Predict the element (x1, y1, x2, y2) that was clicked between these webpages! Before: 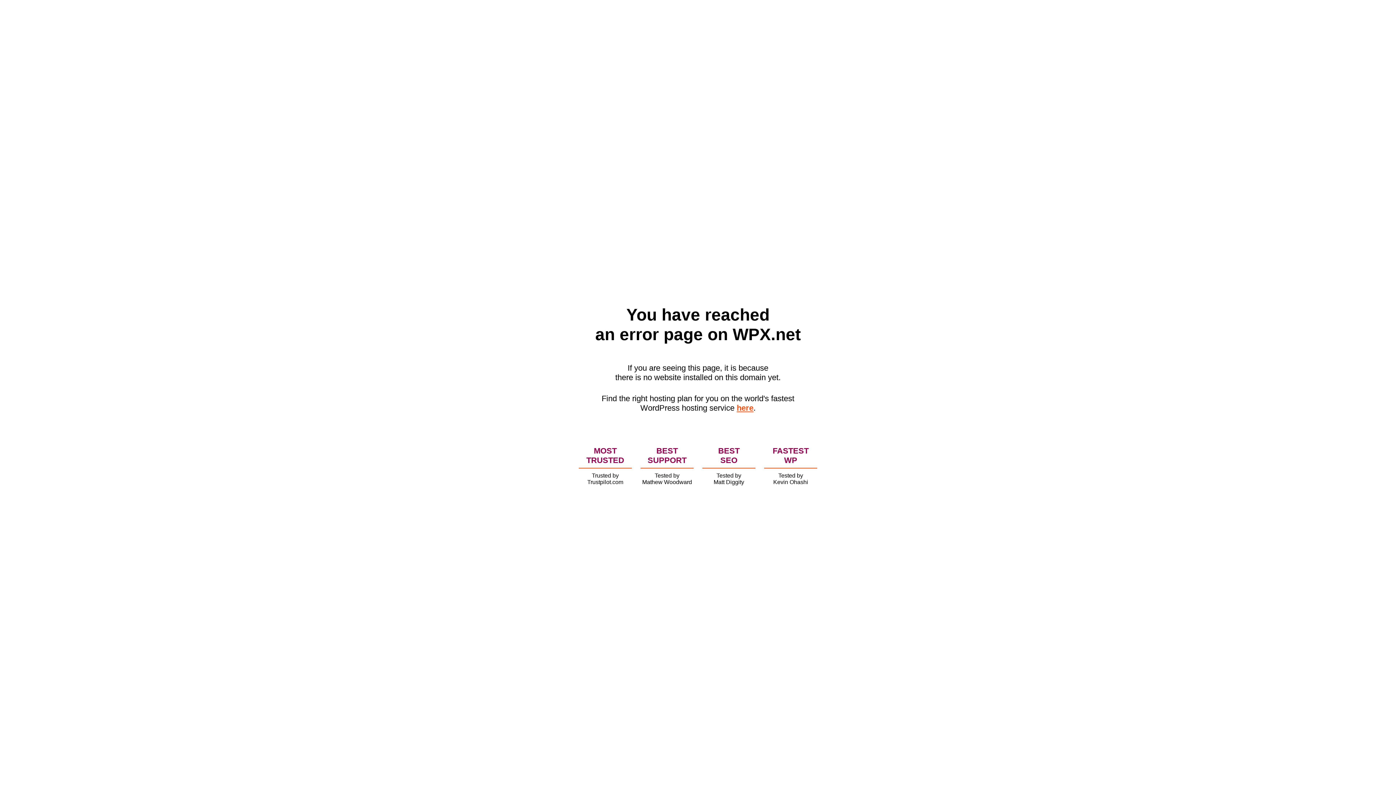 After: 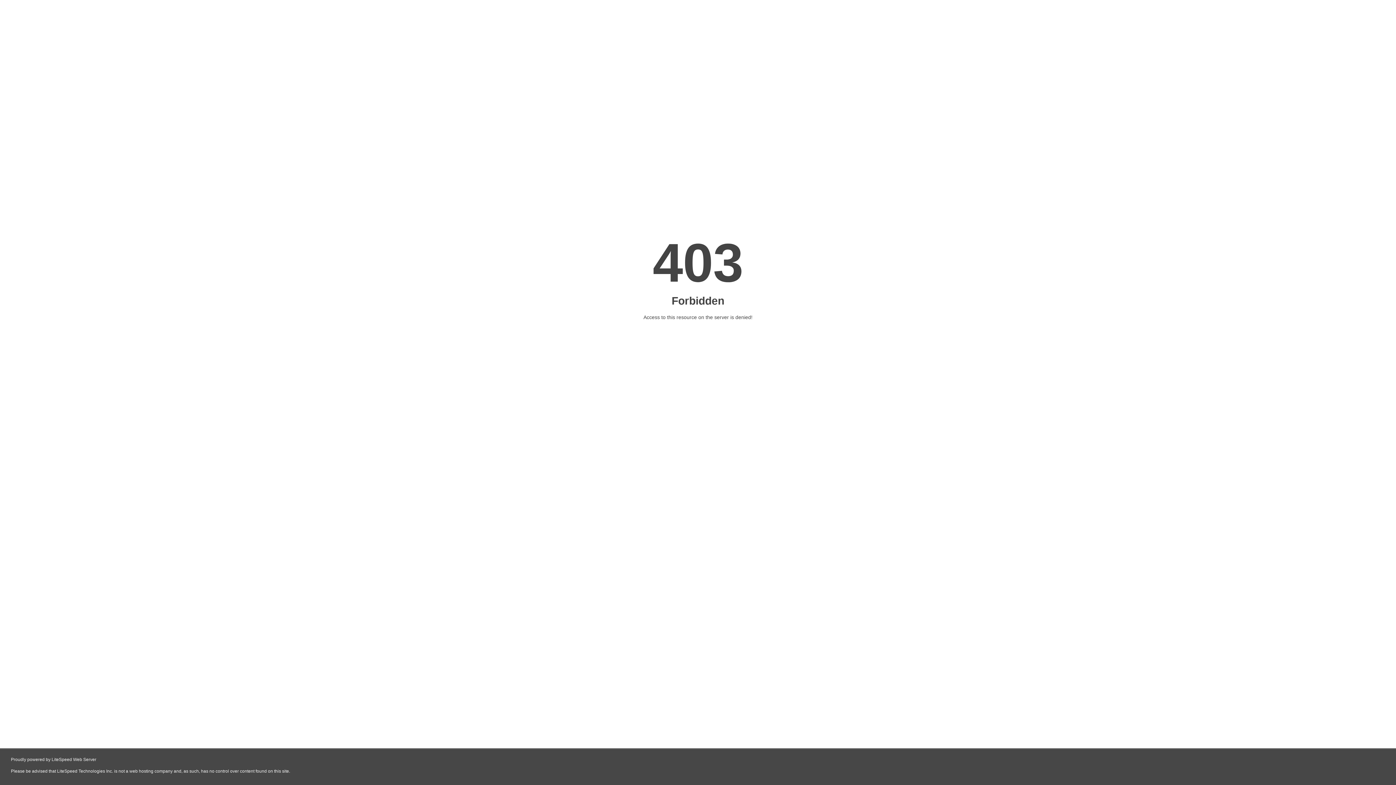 Action: label: here bbox: (736, 403, 753, 412)